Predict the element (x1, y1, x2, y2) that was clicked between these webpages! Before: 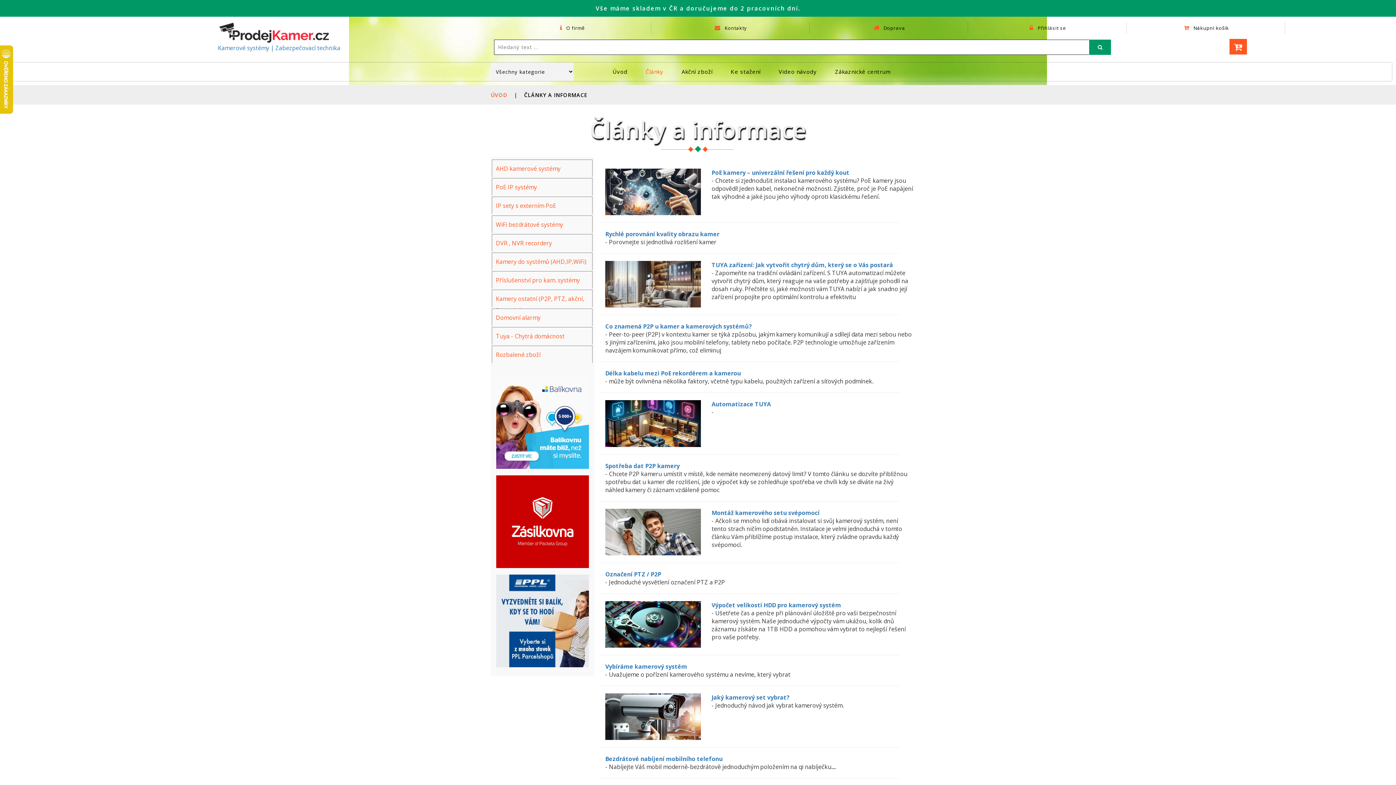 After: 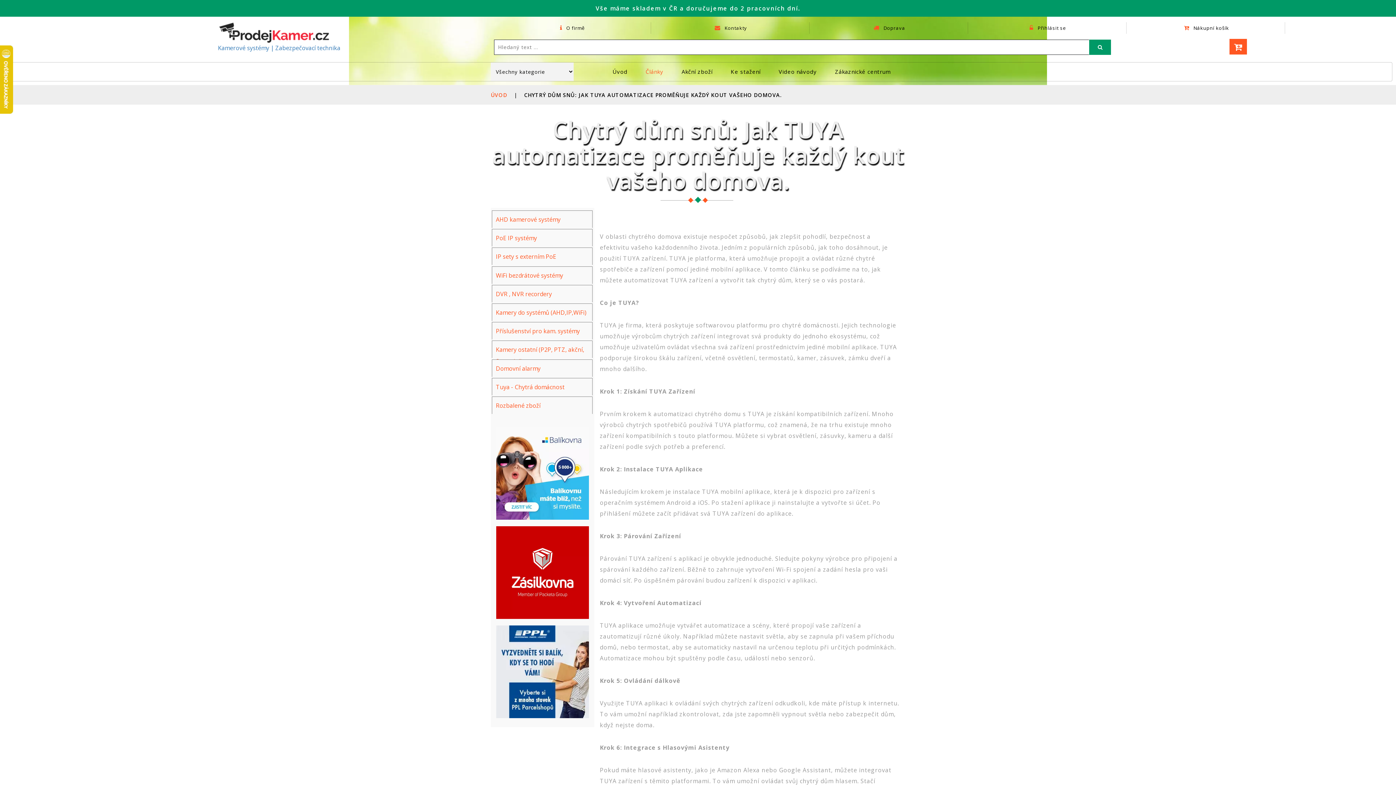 Action: label: TUYA zařízení: Jak vytvořit chytrý dům, který se o Vás postará bbox: (711, 261, 893, 269)